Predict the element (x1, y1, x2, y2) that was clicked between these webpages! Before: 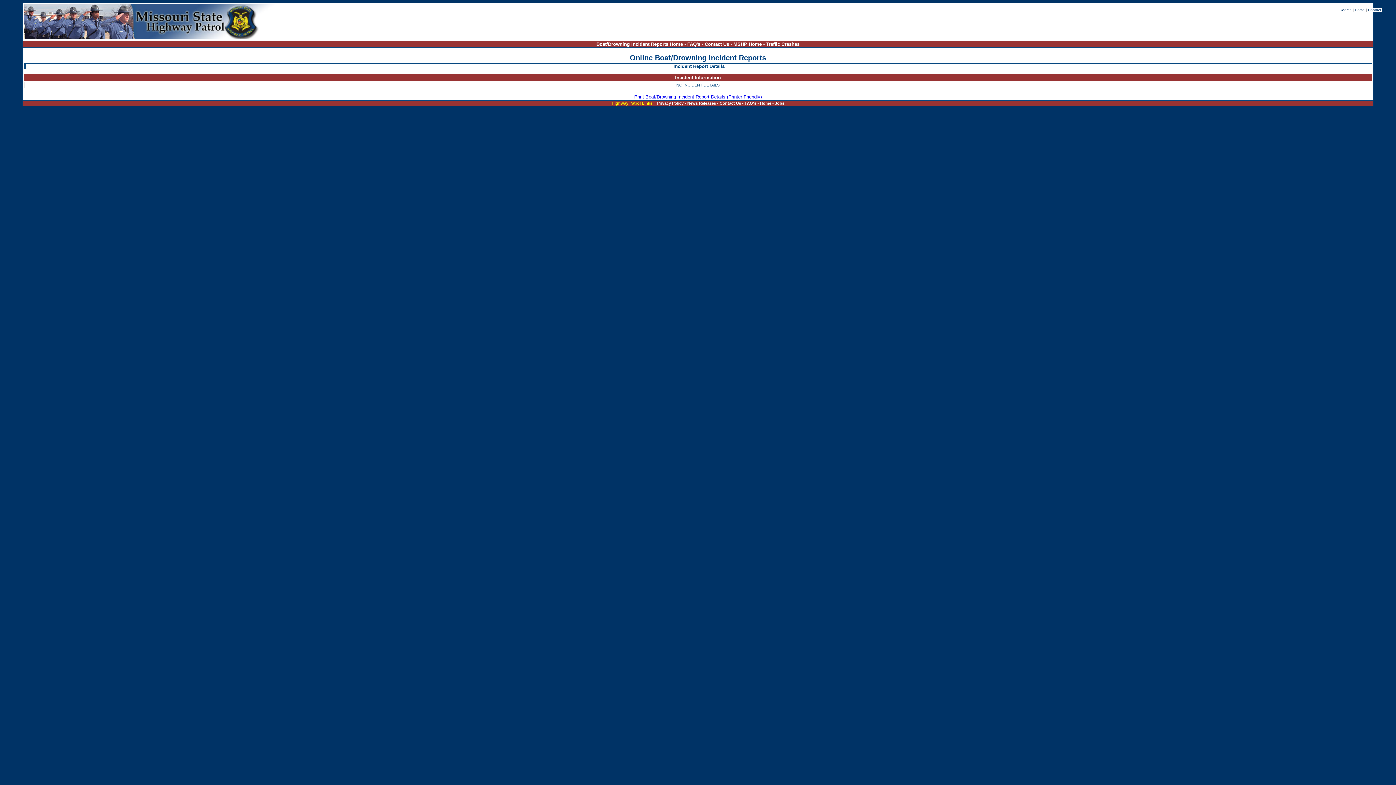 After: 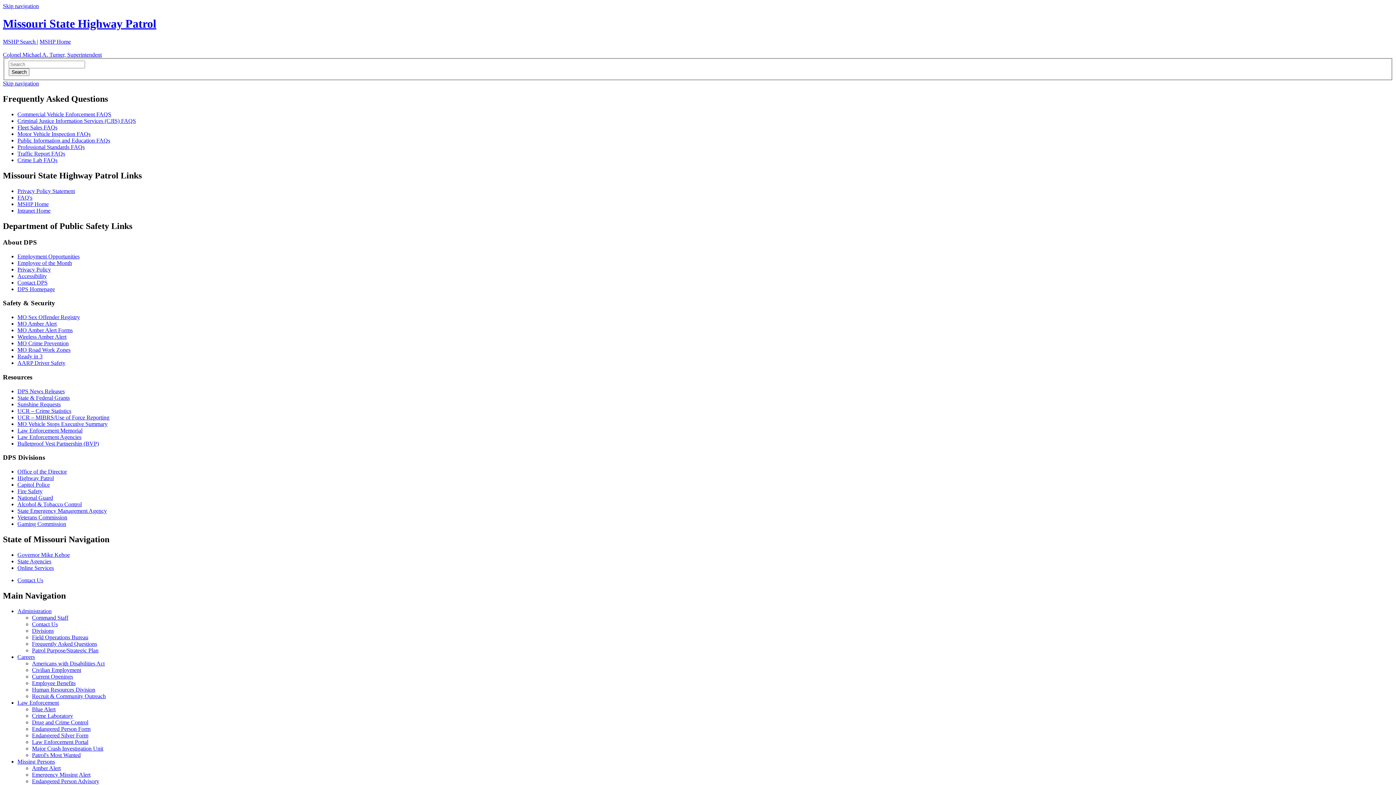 Action: bbox: (744, 101, 756, 105) label: FAQ's